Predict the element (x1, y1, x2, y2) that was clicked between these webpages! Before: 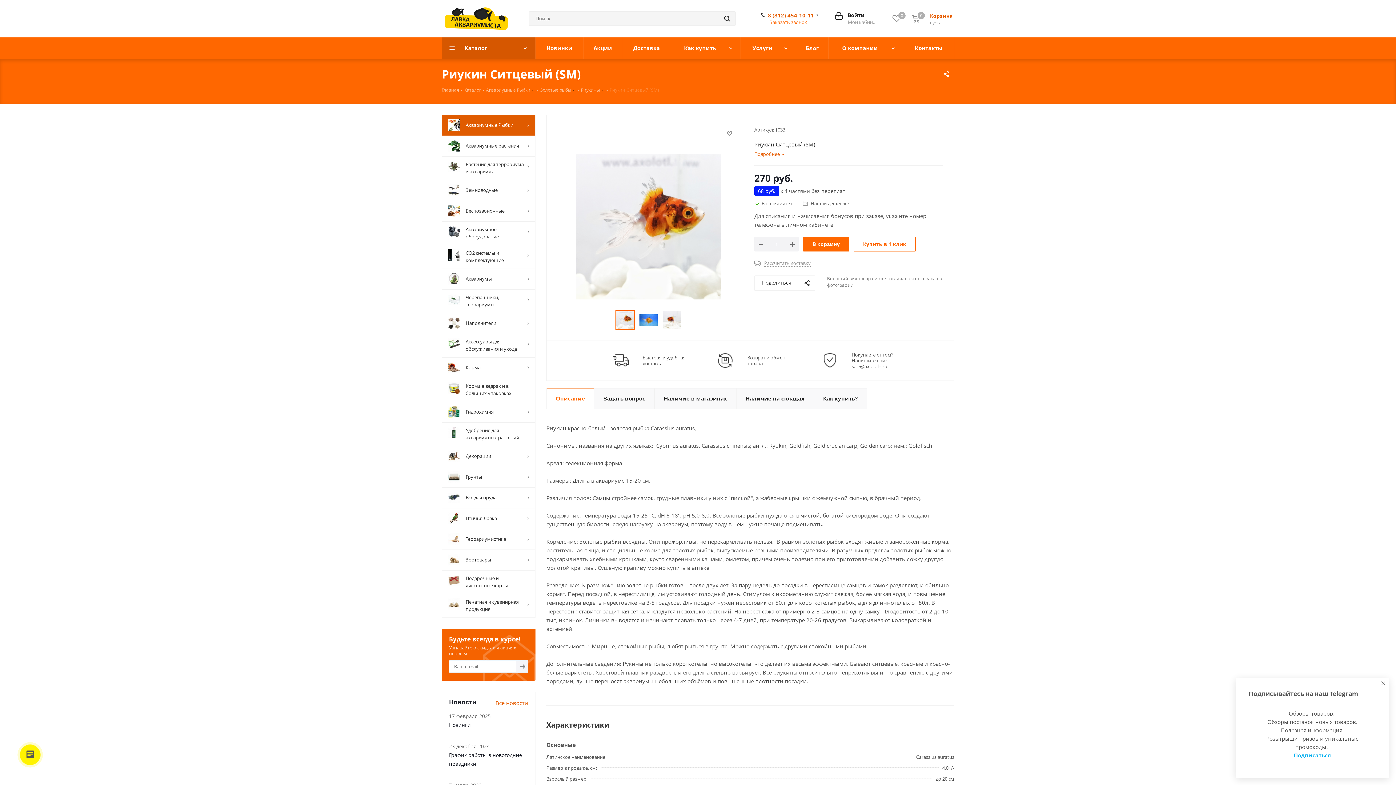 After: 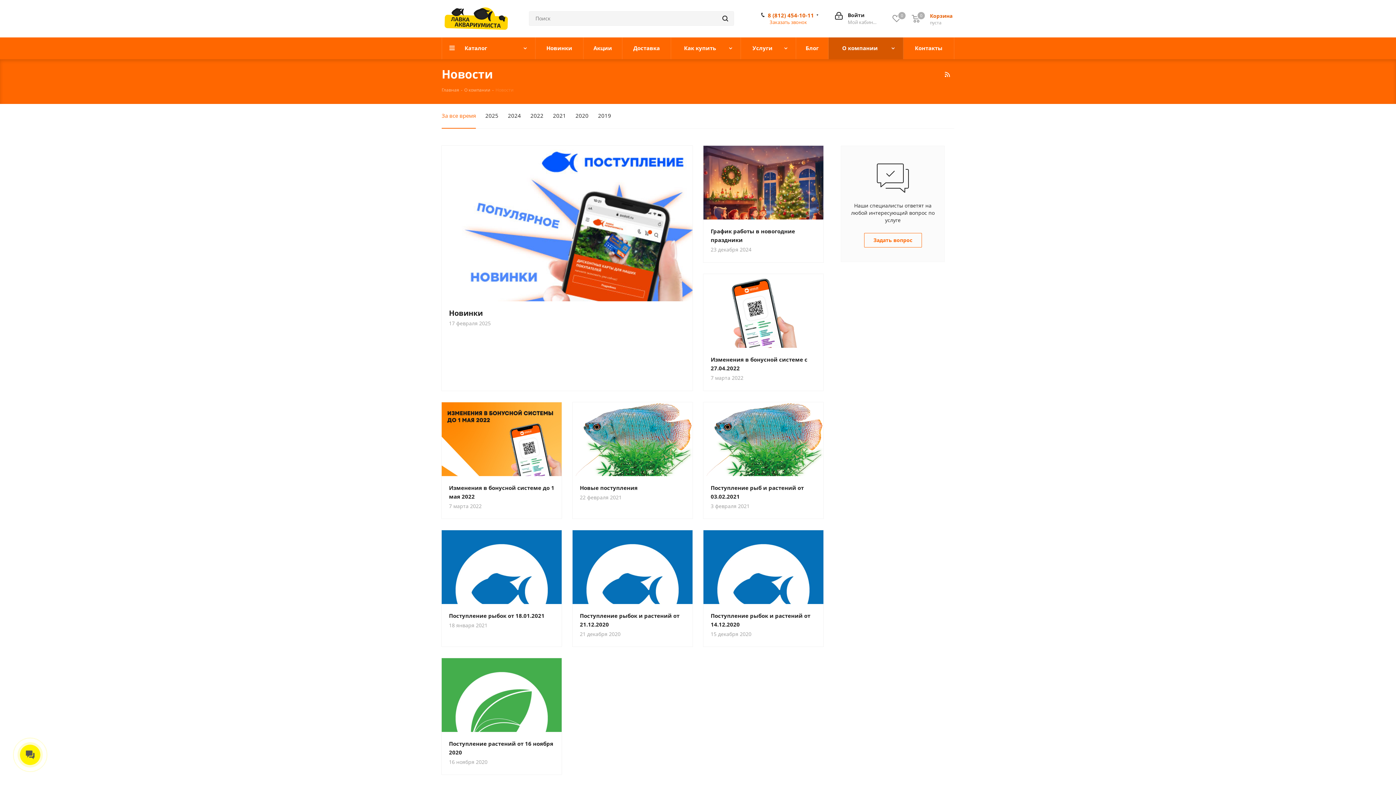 Action: label: Все новости bbox: (495, 697, 528, 707)